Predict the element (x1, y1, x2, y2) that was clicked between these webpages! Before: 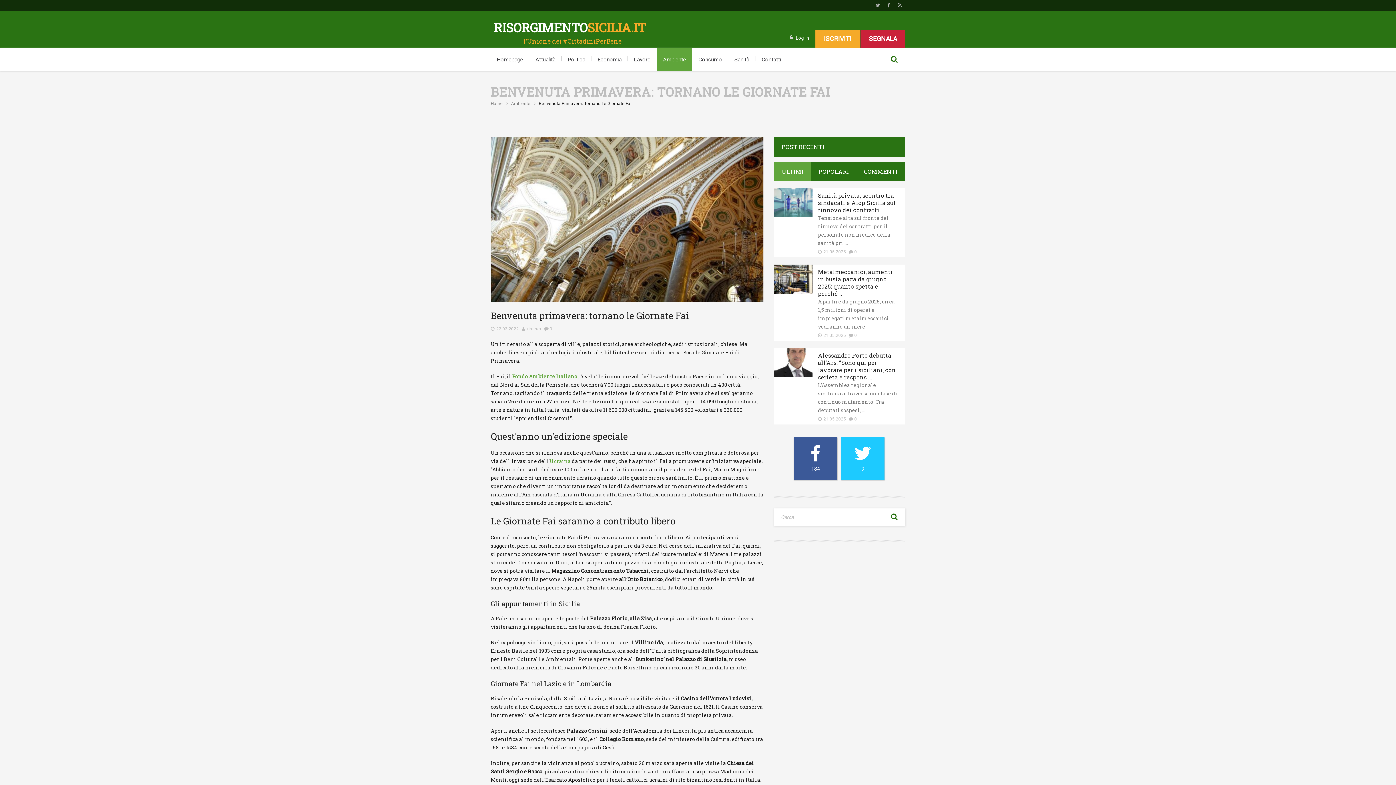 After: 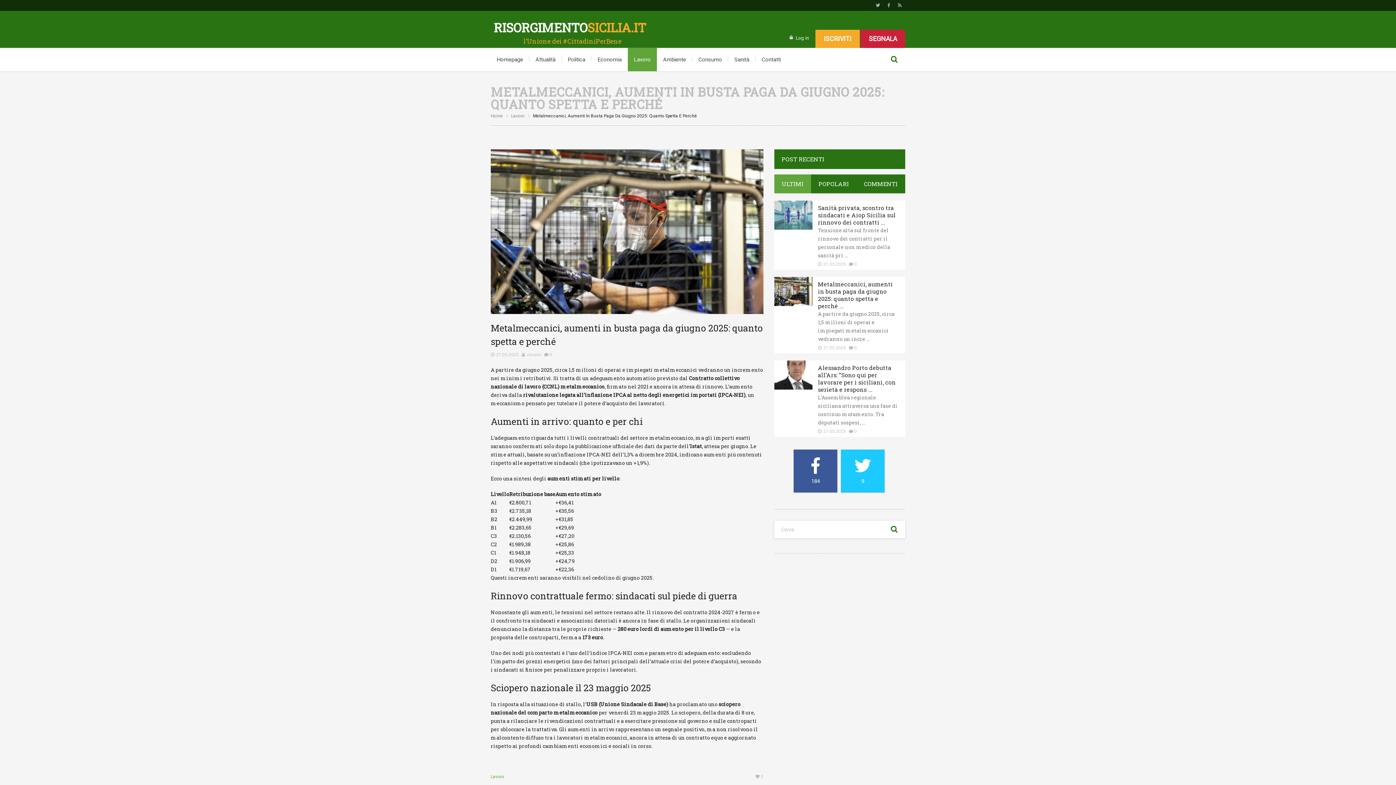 Action: bbox: (818, 268, 893, 297) label: Metalmeccanici, aumenti in busta paga da giugno 2025: quanto spetta e perché ...